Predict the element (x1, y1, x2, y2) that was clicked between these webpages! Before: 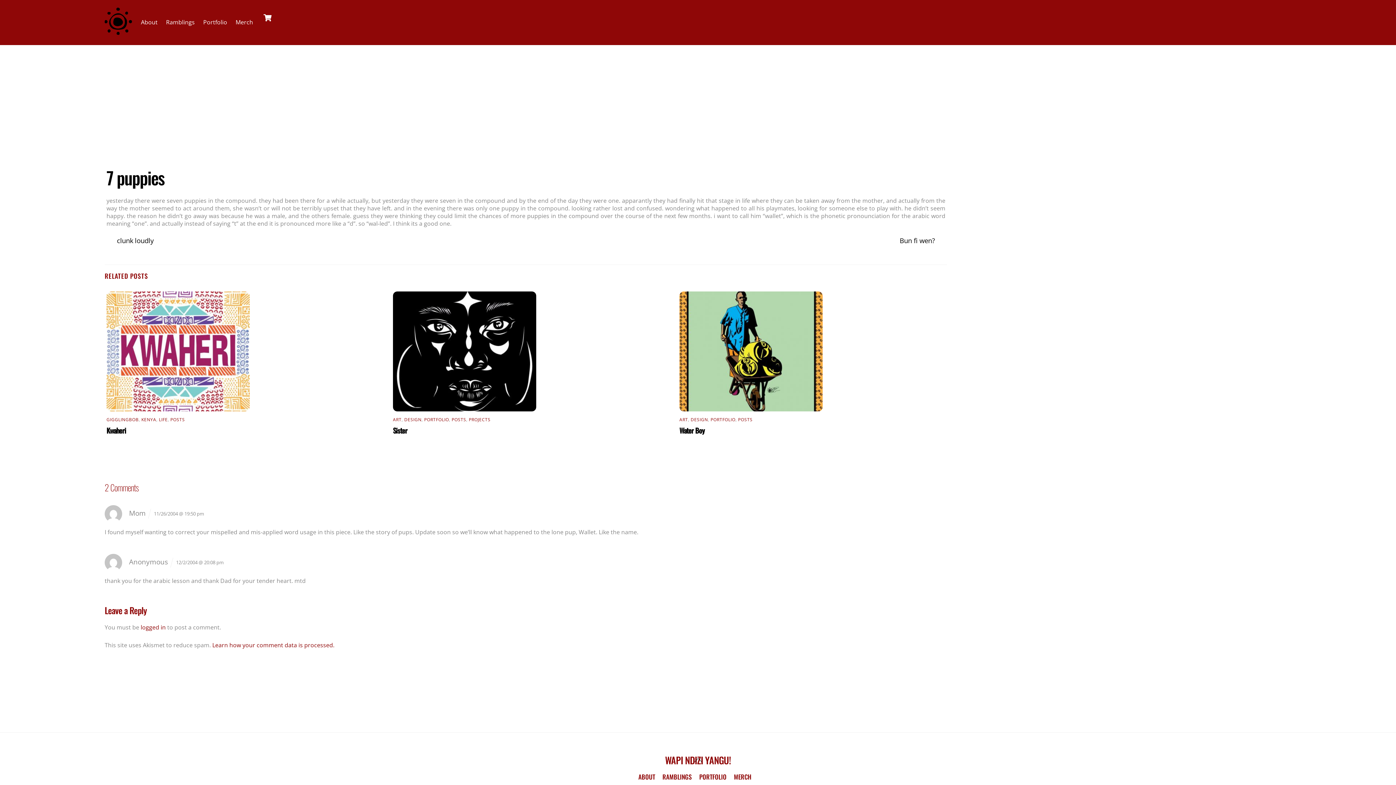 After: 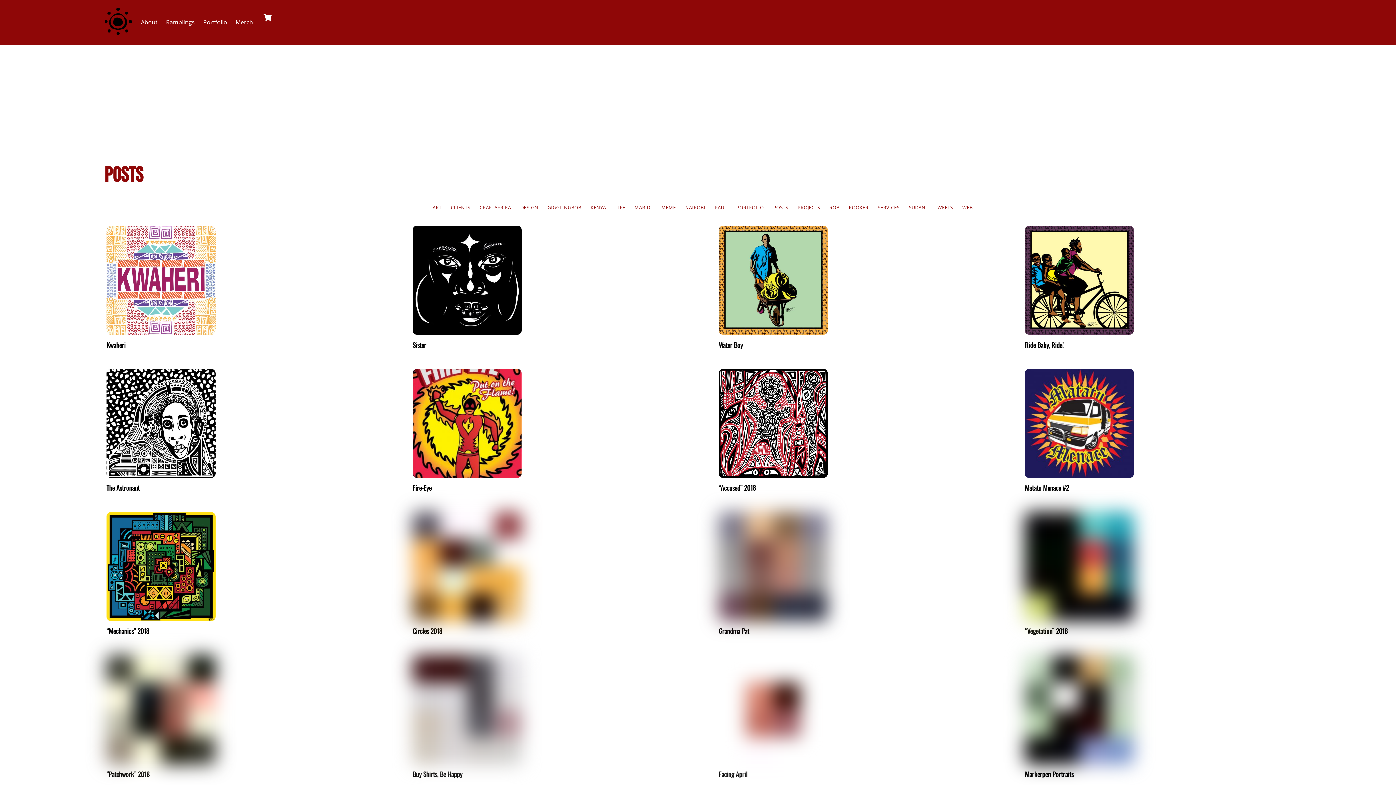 Action: bbox: (170, 416, 184, 422) label: POSTS